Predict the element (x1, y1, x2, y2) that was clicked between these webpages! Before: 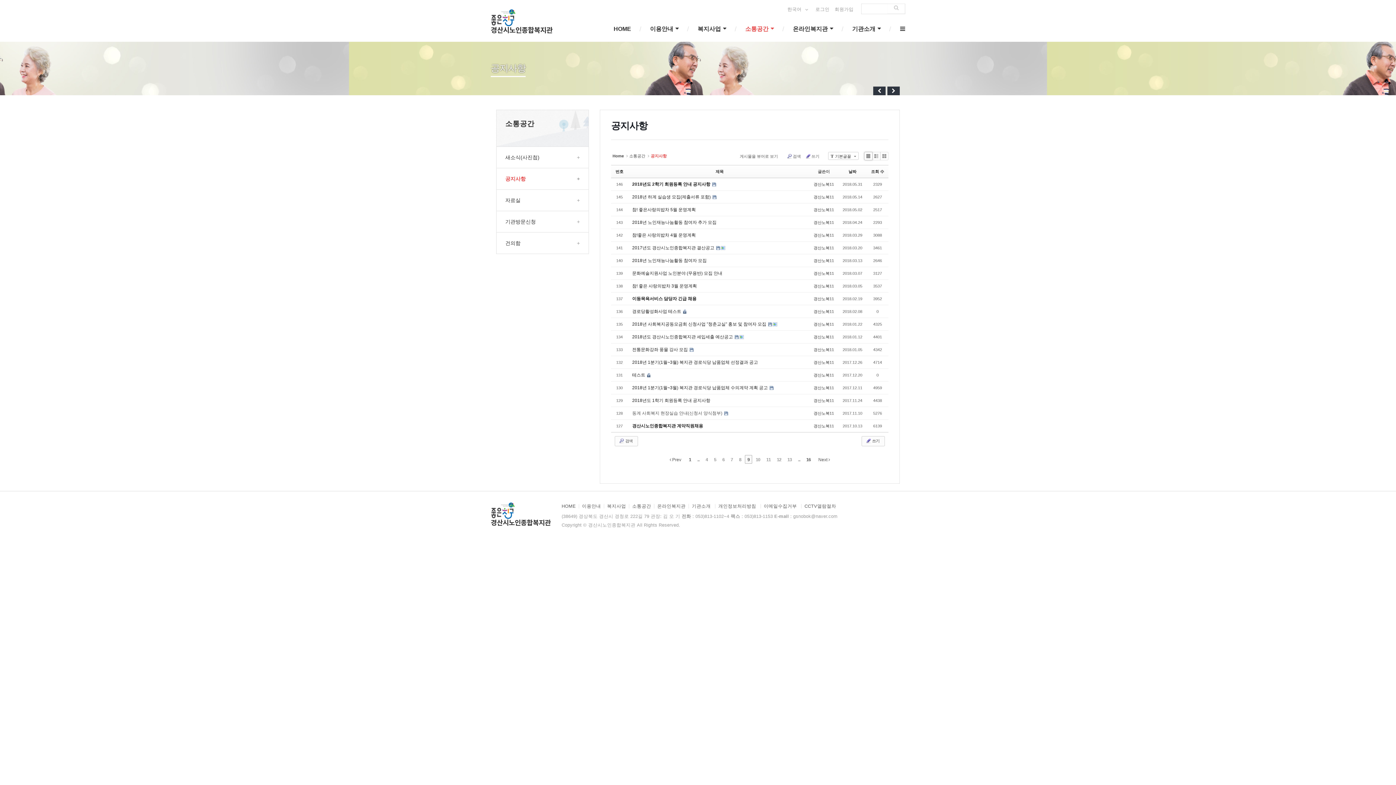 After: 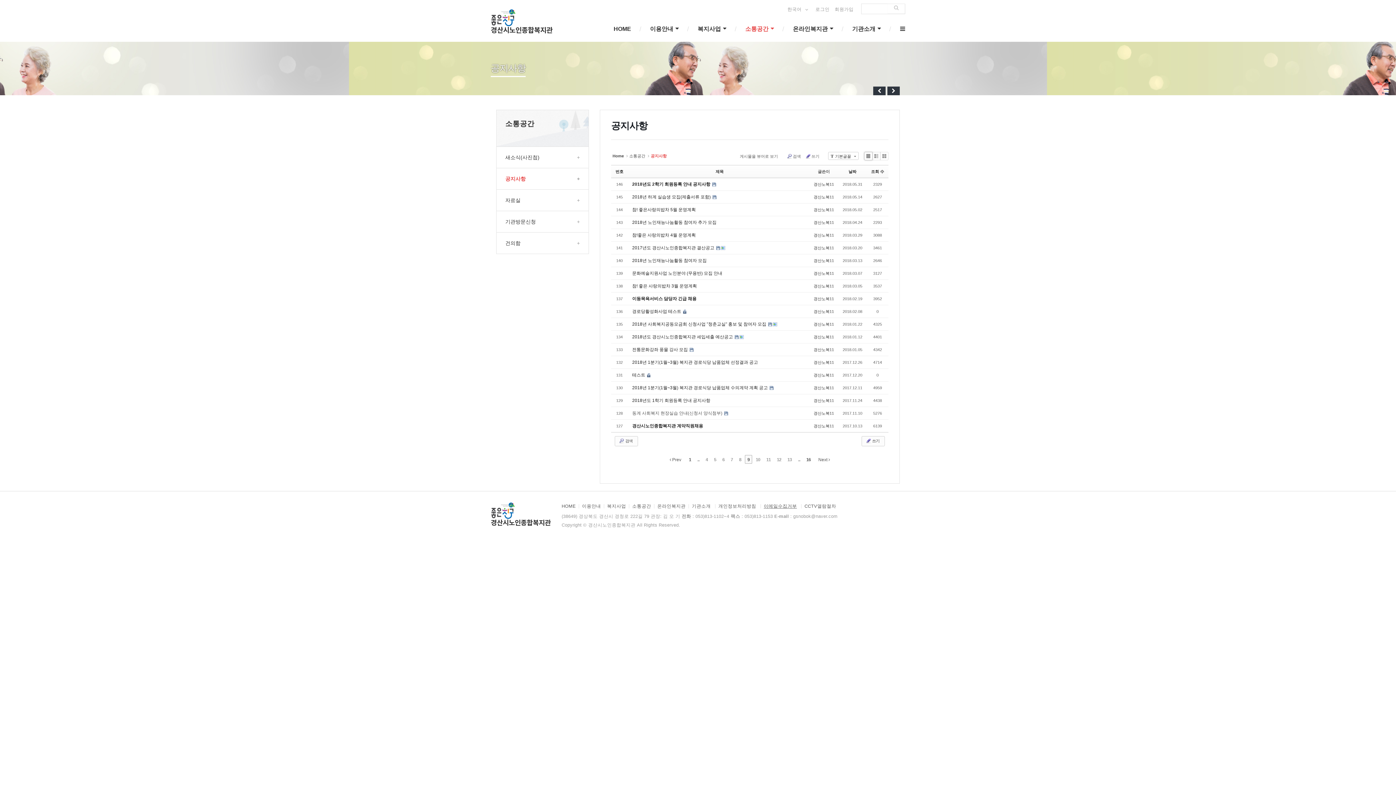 Action: label: 이메일수집거부 bbox: (764, 504, 797, 509)